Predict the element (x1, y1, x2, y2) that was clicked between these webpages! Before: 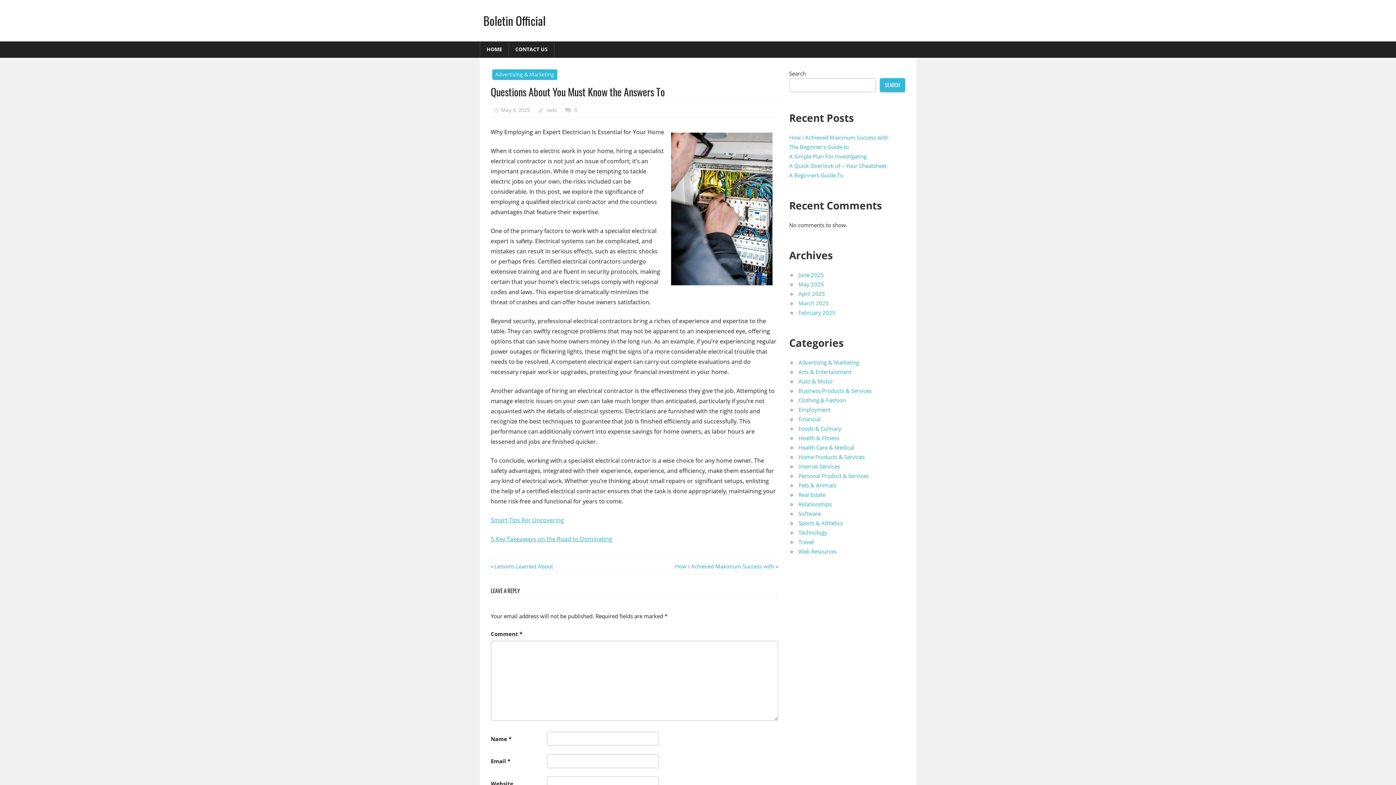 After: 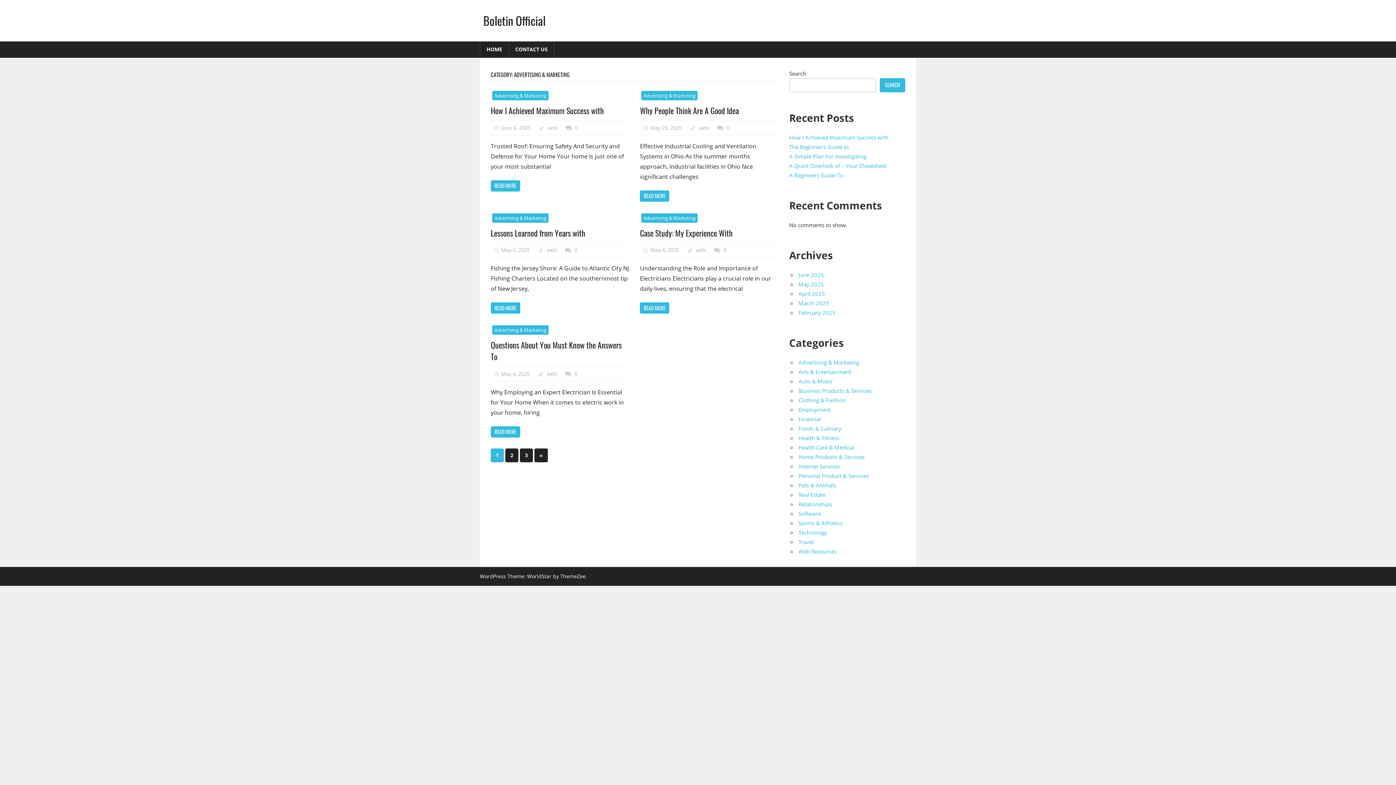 Action: bbox: (492, 69, 557, 80) label: Advertising & Marketing